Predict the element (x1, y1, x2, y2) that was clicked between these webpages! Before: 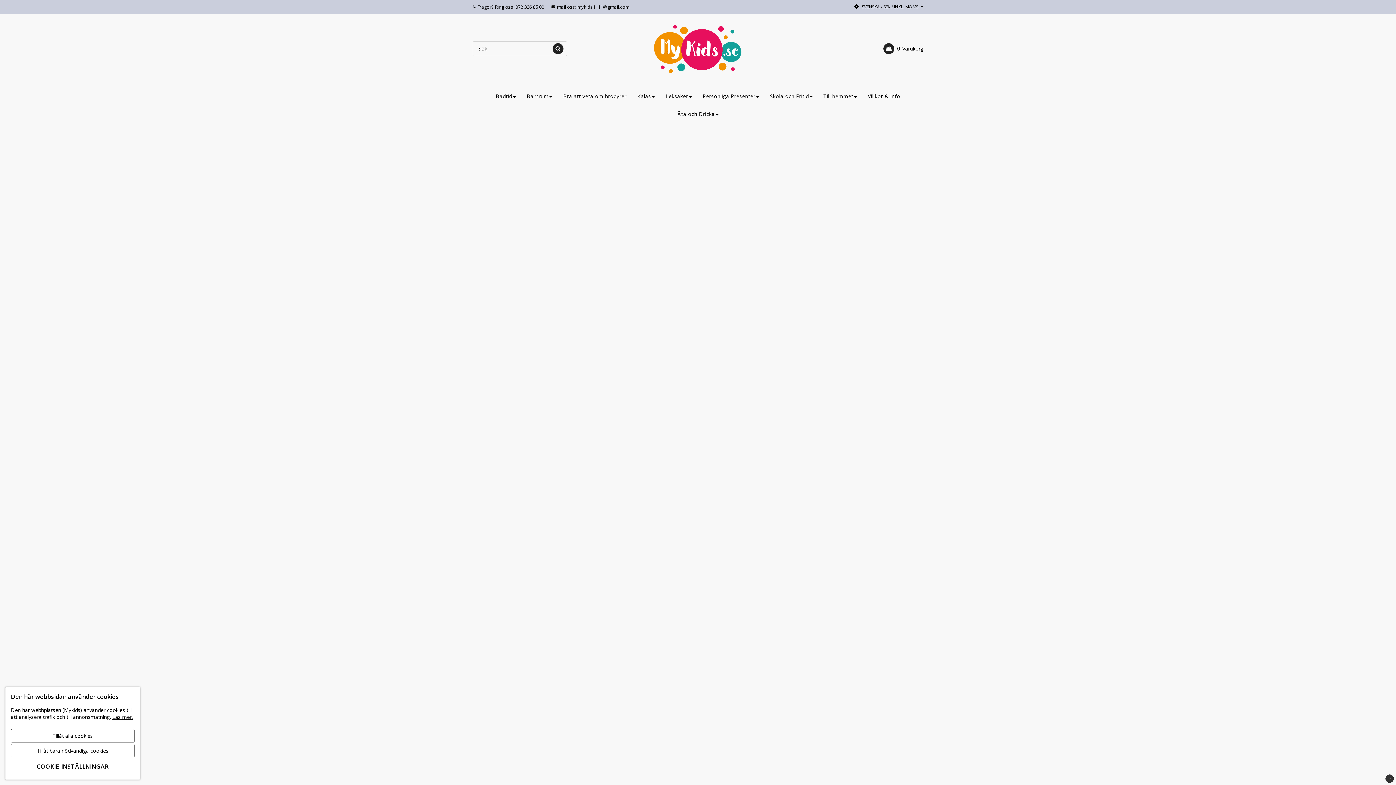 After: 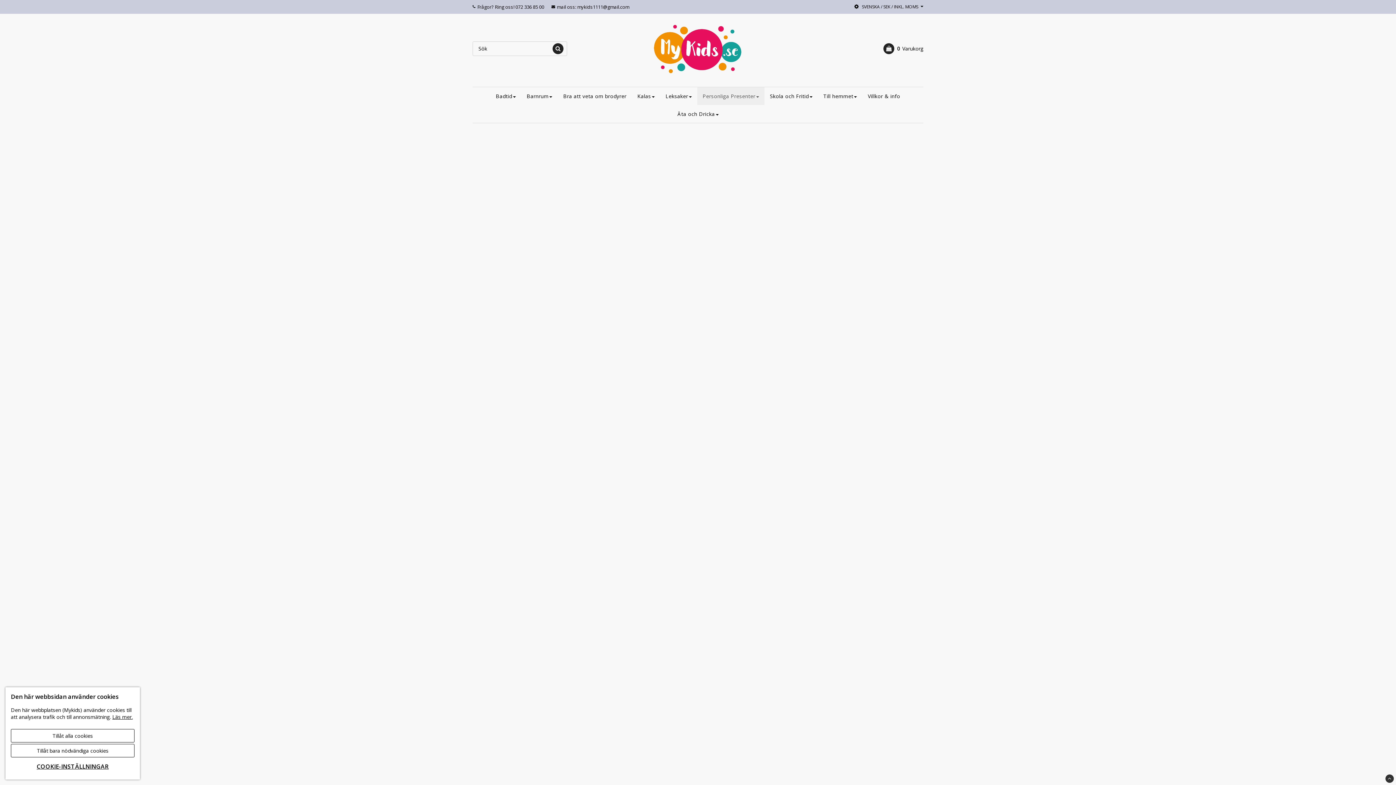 Action: label: Personliga Presenter bbox: (697, 87, 764, 105)